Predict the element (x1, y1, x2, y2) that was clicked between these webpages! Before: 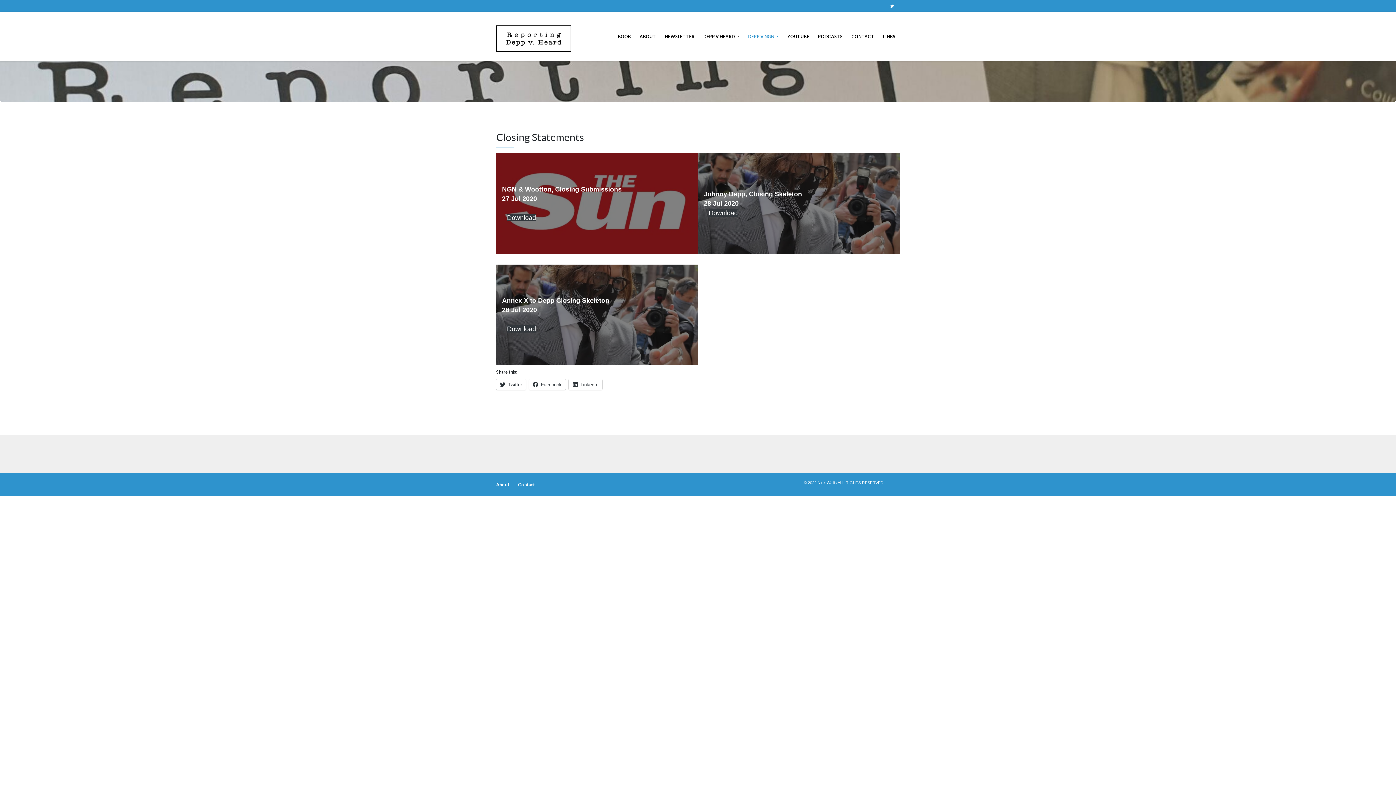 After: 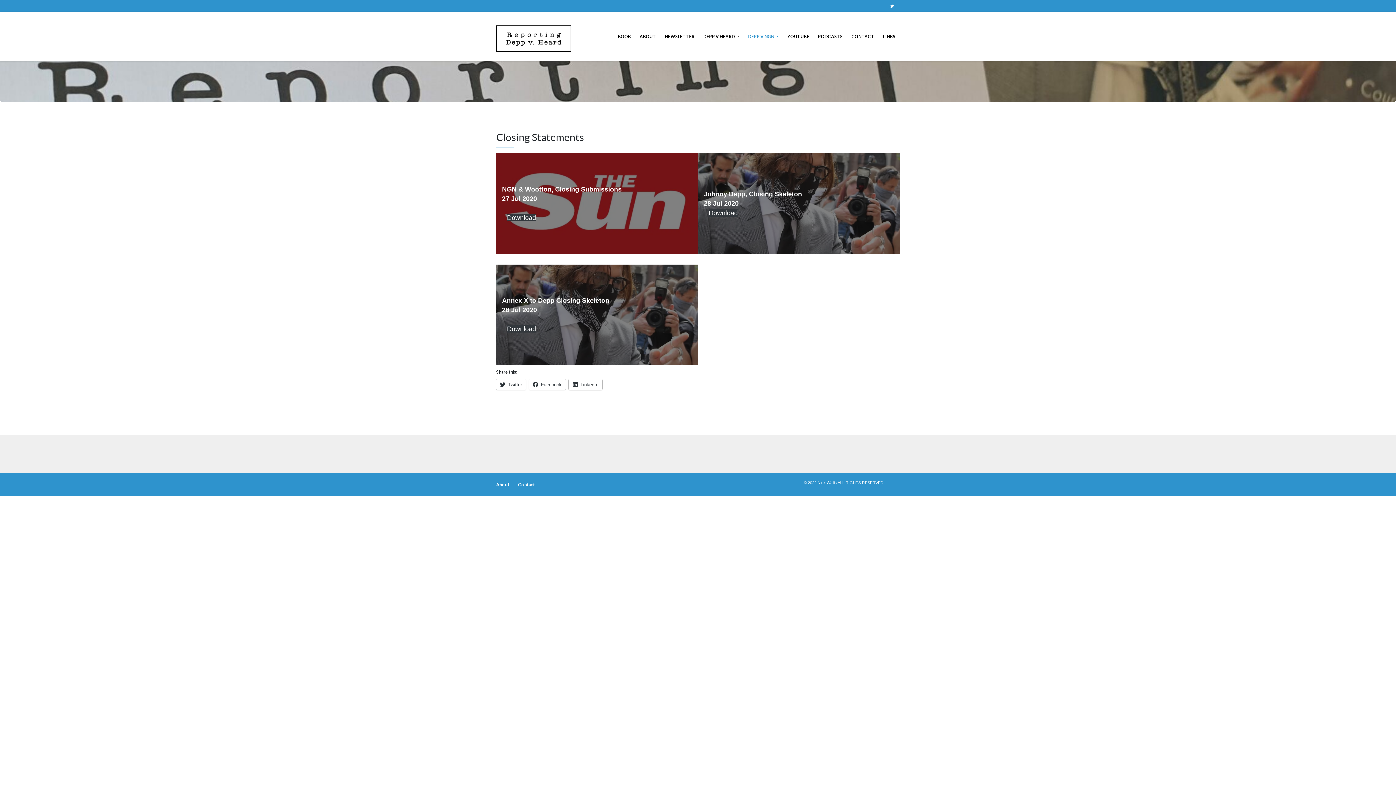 Action: bbox: (568, 379, 602, 390) label: LinkedIn